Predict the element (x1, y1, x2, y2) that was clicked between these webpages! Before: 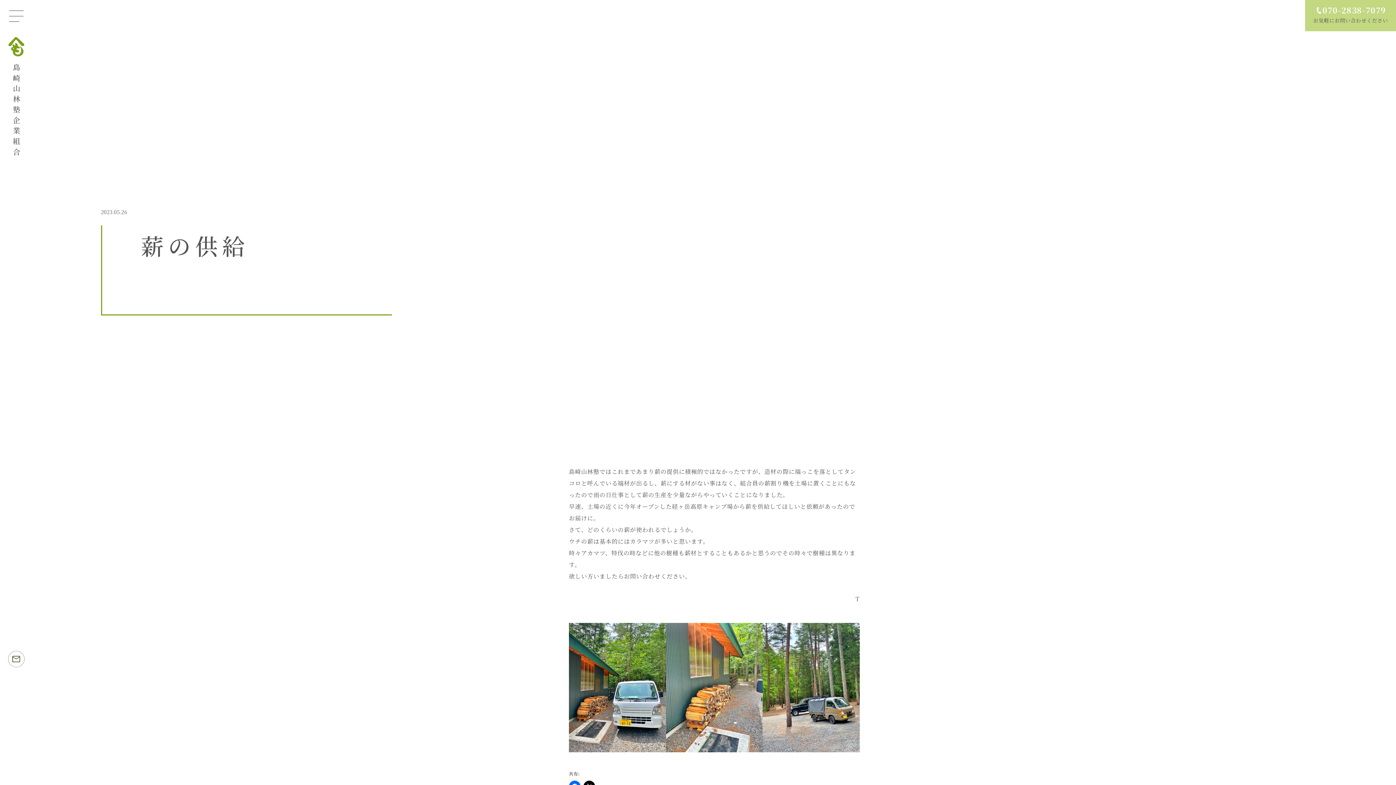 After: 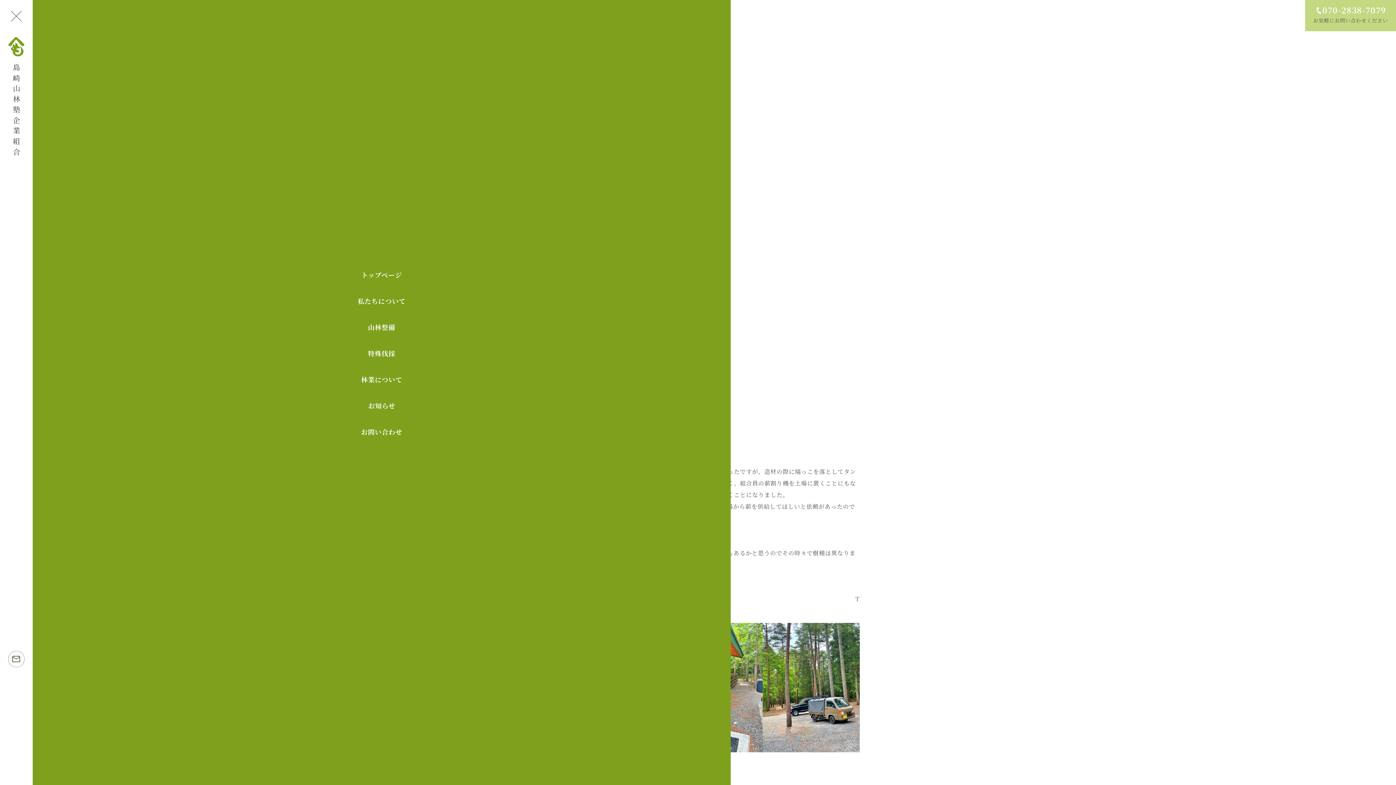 Action: bbox: (9, 7, 23, 25)